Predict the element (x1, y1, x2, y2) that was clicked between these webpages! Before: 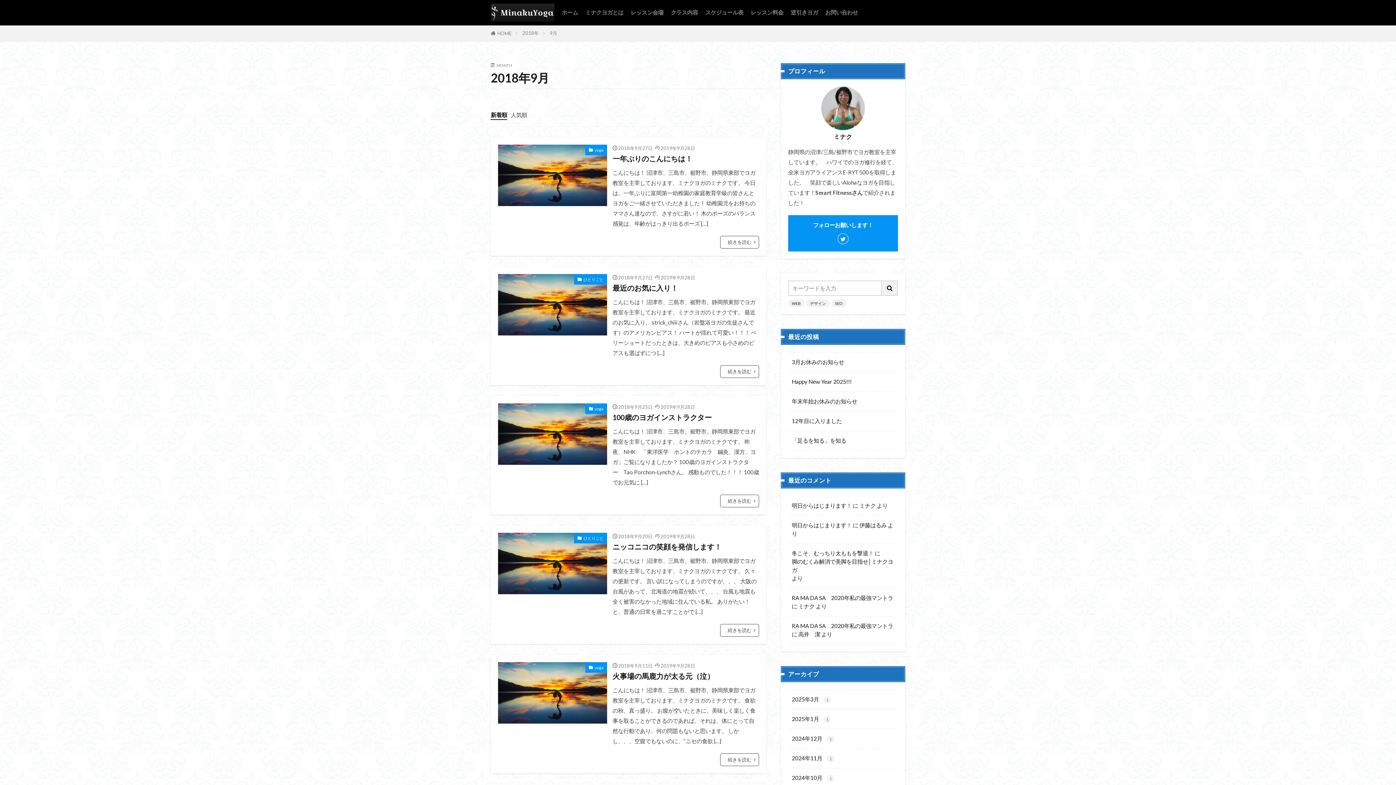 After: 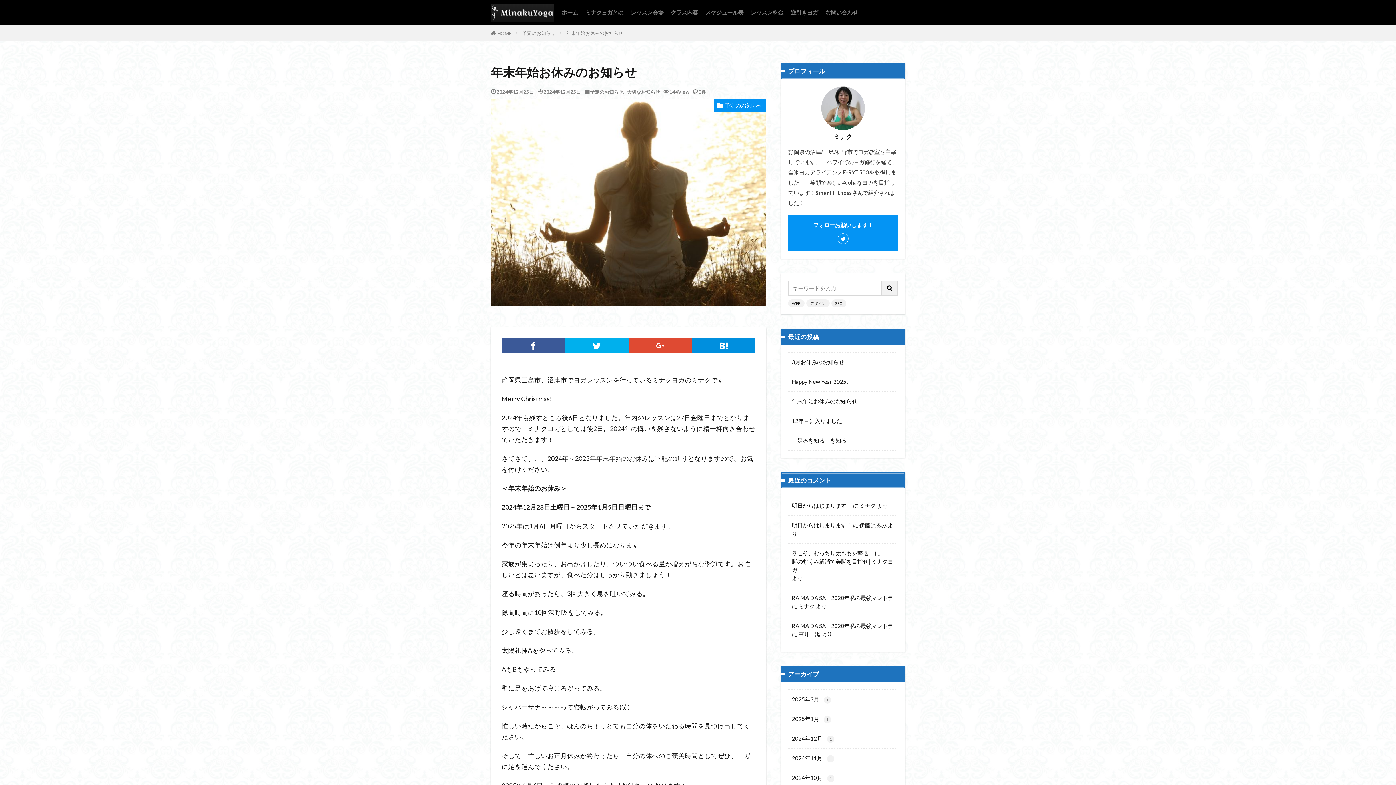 Action: label: 年末年始お休みのお知らせ bbox: (792, 397, 857, 405)